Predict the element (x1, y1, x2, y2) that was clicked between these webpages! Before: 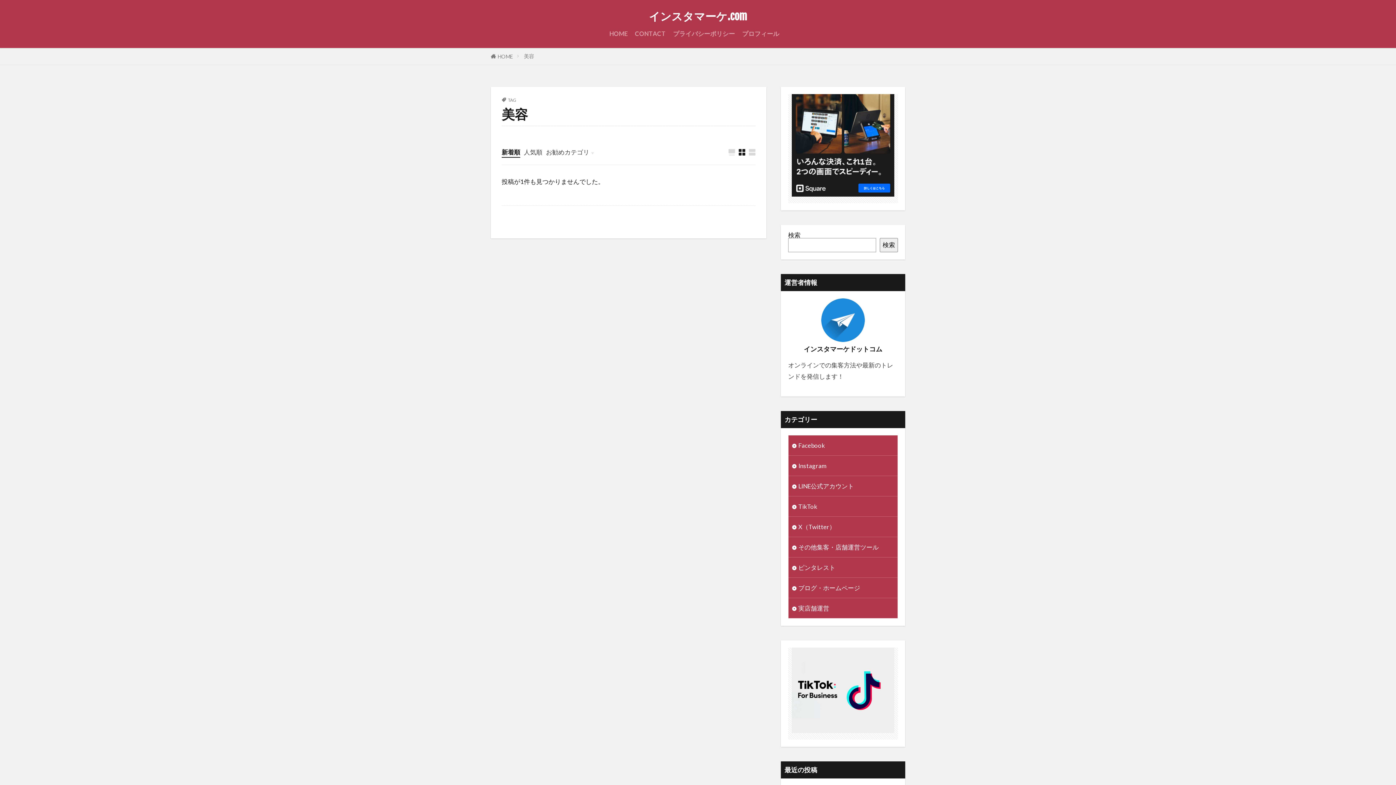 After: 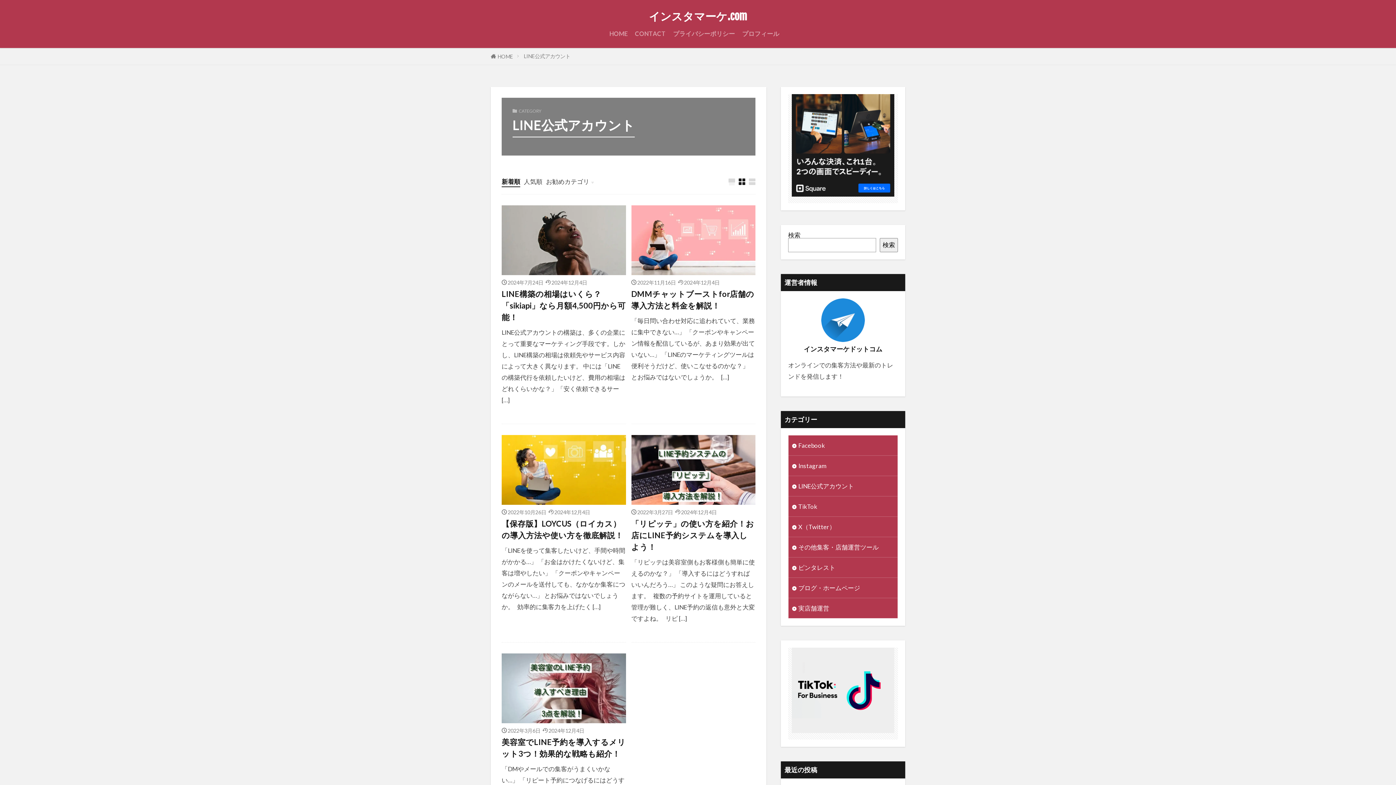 Action: label: LINE公式アカウント bbox: (788, 476, 897, 496)